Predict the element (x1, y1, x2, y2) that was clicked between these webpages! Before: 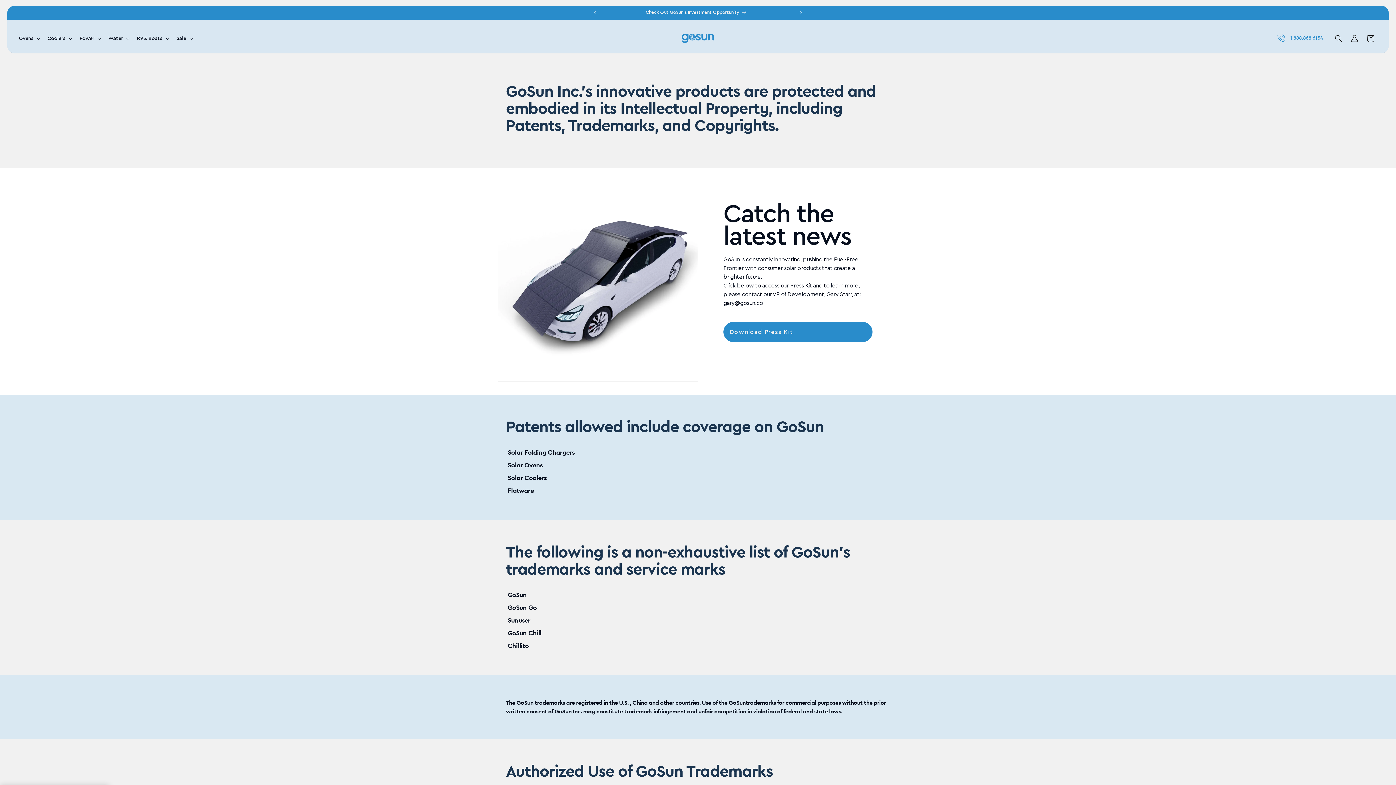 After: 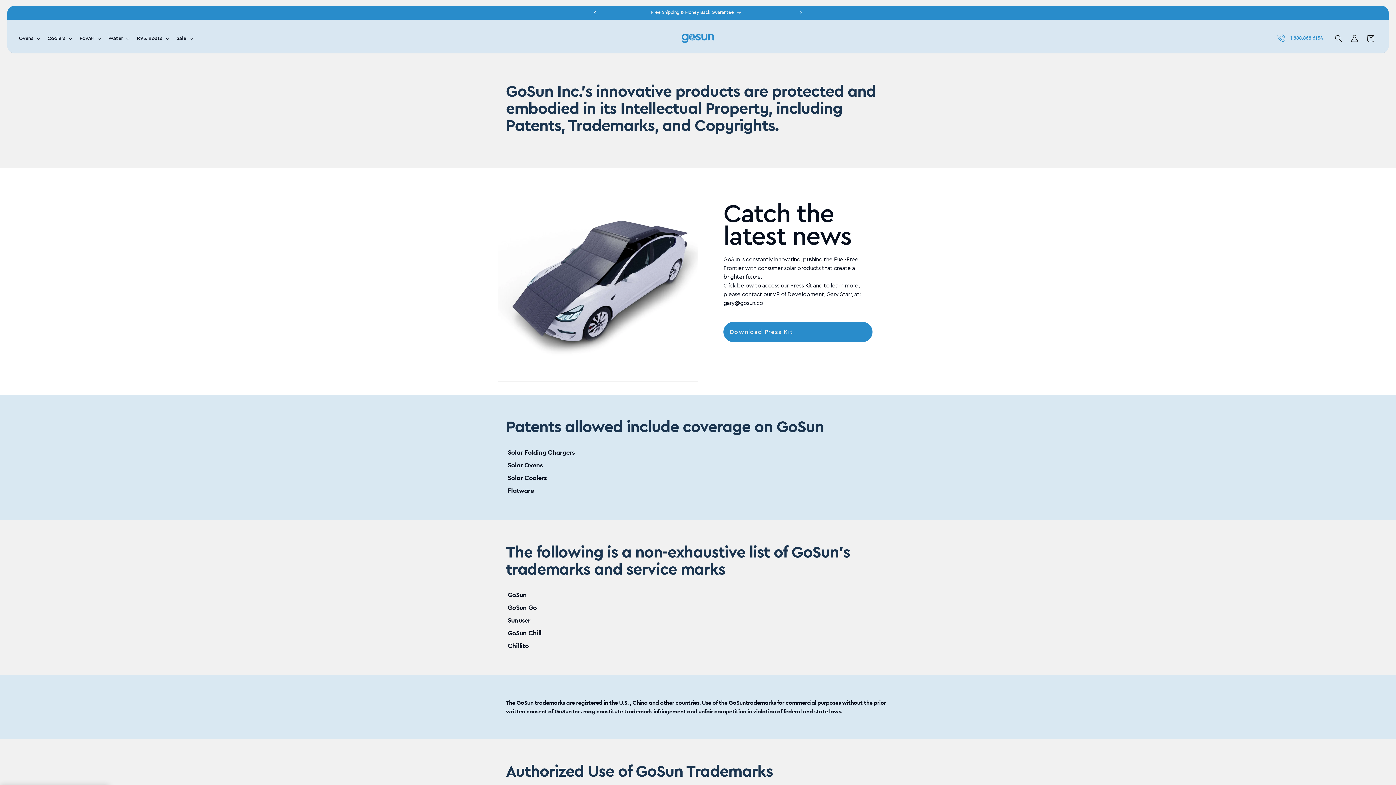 Action: label: Previous announcement bbox: (587, 5, 603, 19)